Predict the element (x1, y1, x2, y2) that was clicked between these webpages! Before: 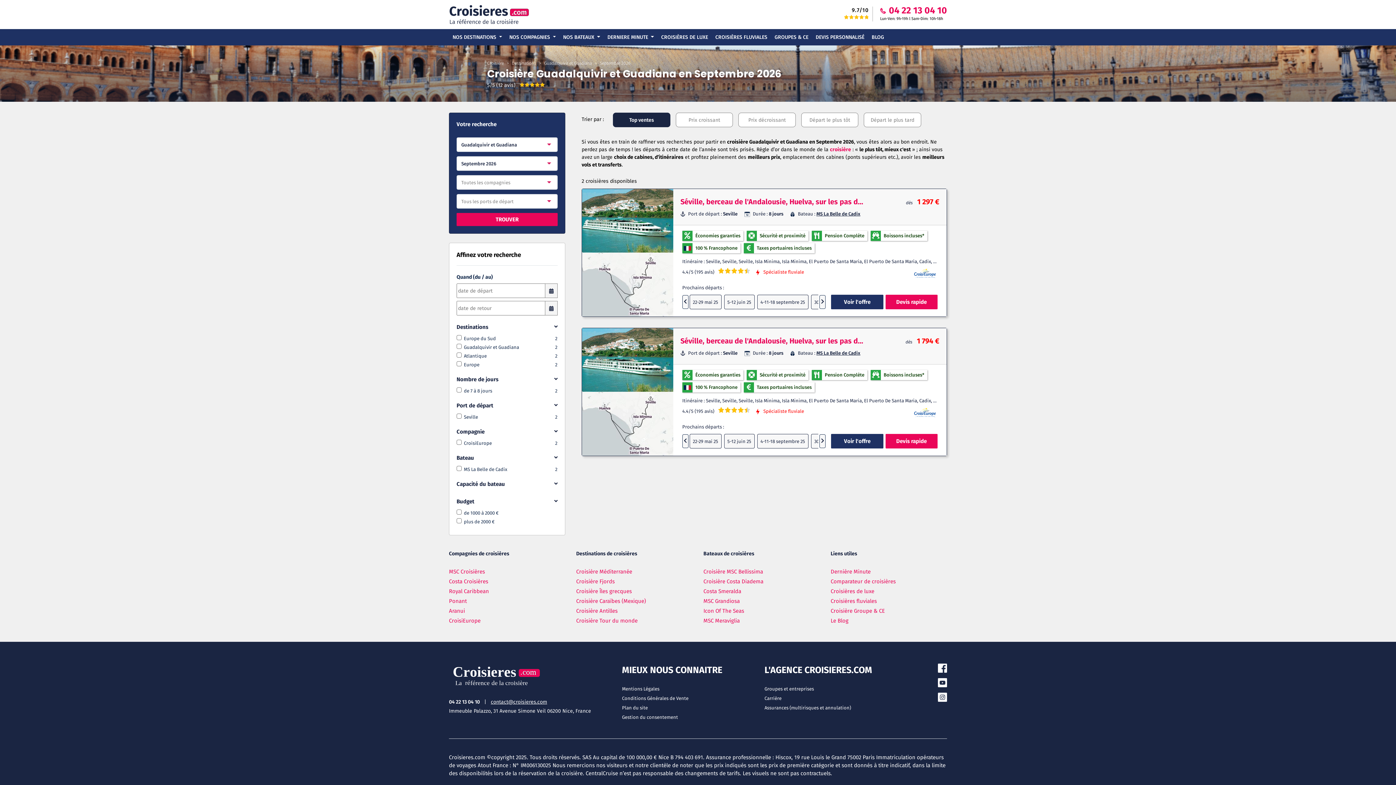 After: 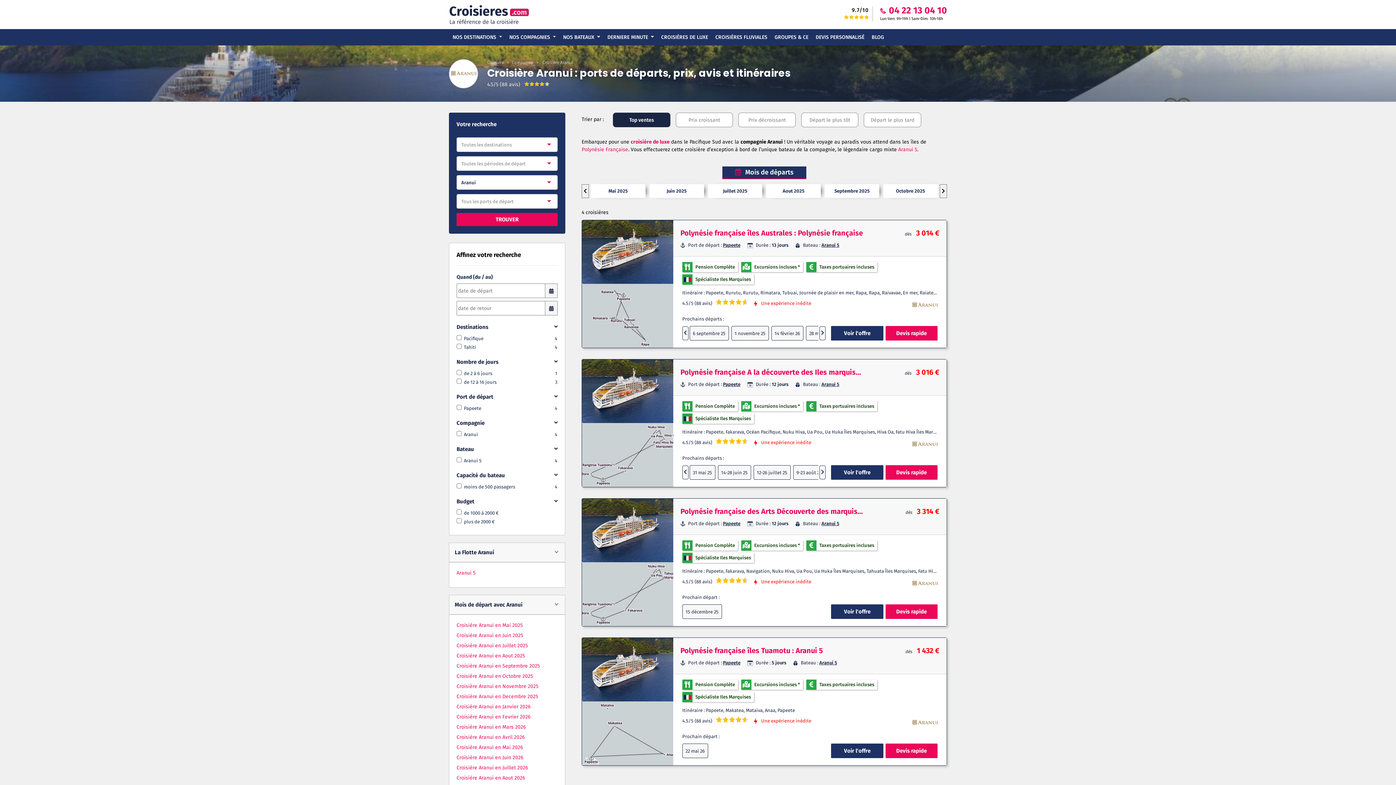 Action: bbox: (449, 608, 465, 614) label: Aranui